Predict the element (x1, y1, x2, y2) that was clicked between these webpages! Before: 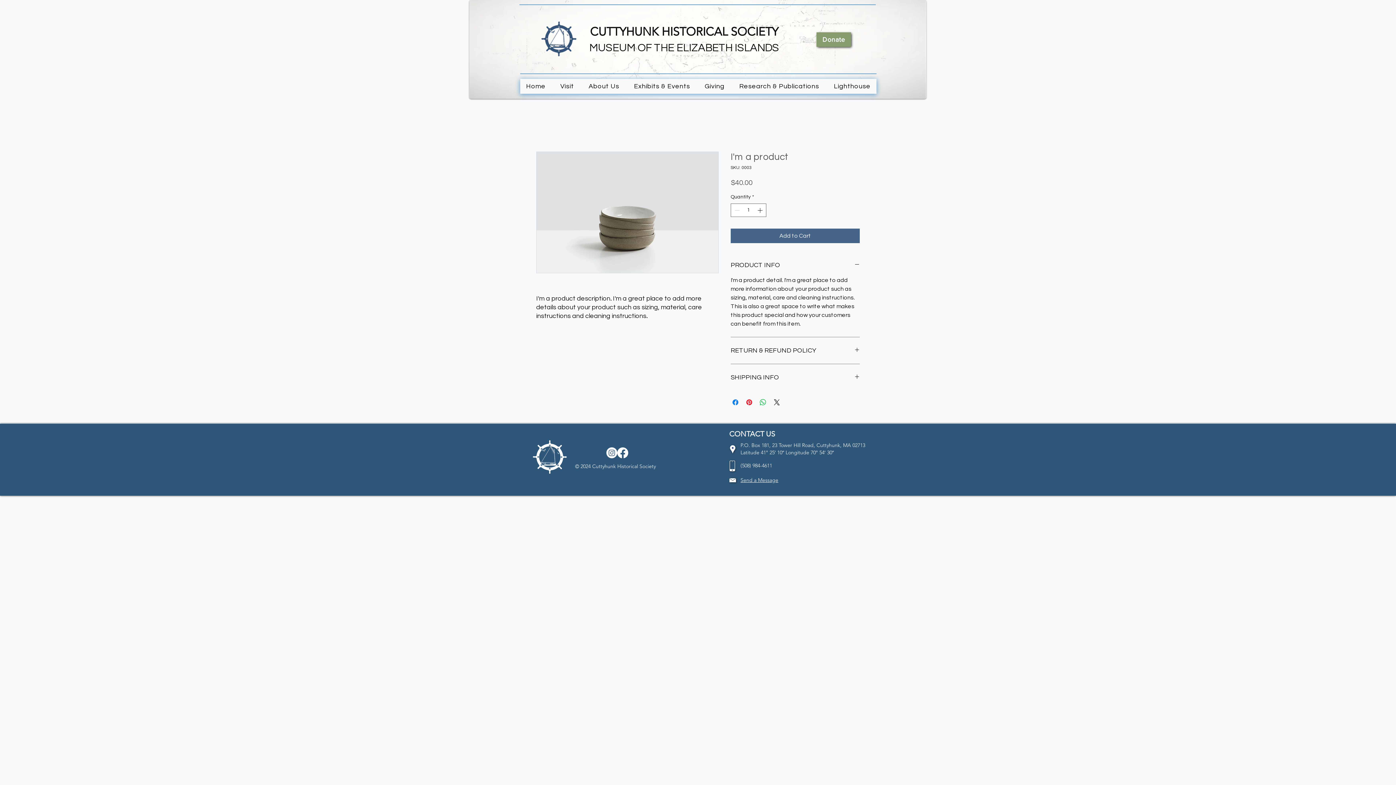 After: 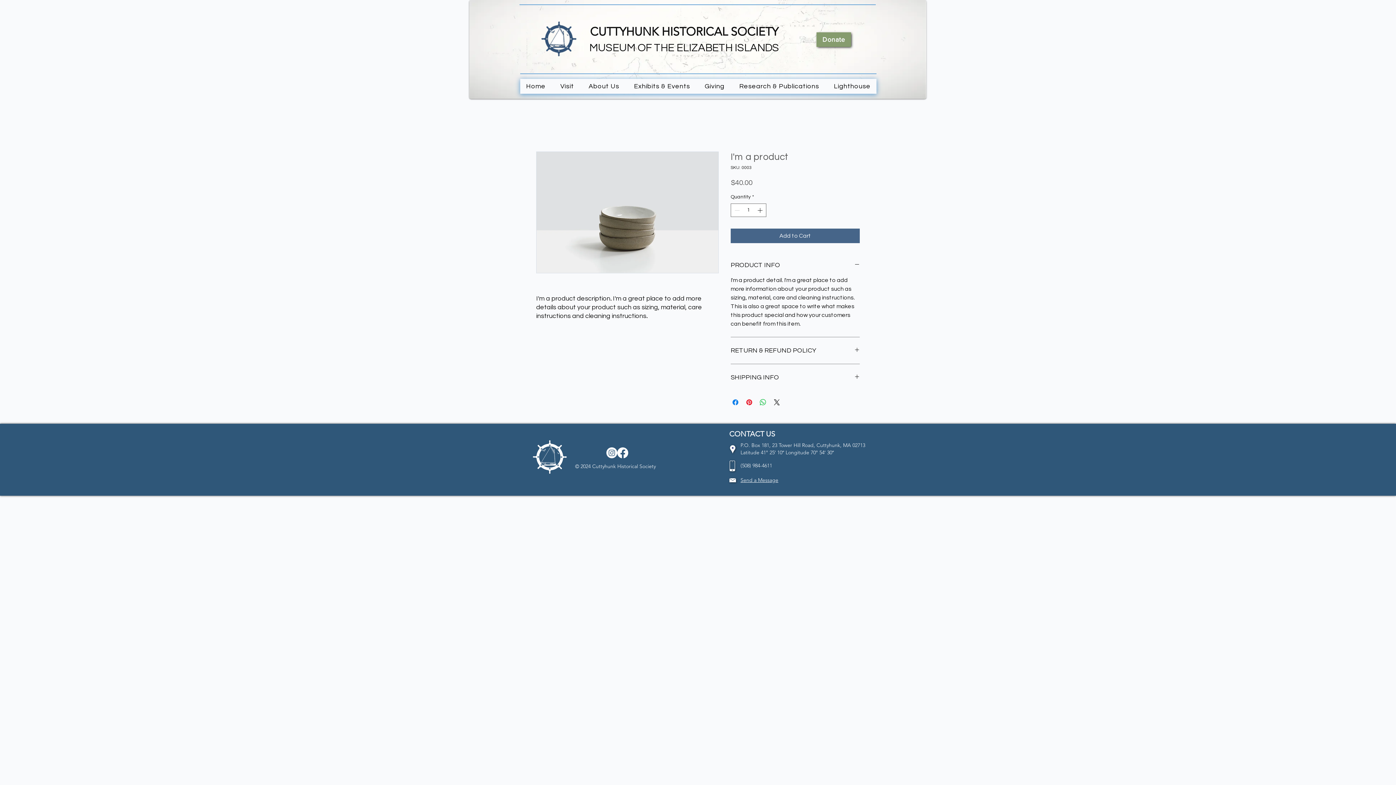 Action: label: Send a Message bbox: (740, 478, 778, 483)